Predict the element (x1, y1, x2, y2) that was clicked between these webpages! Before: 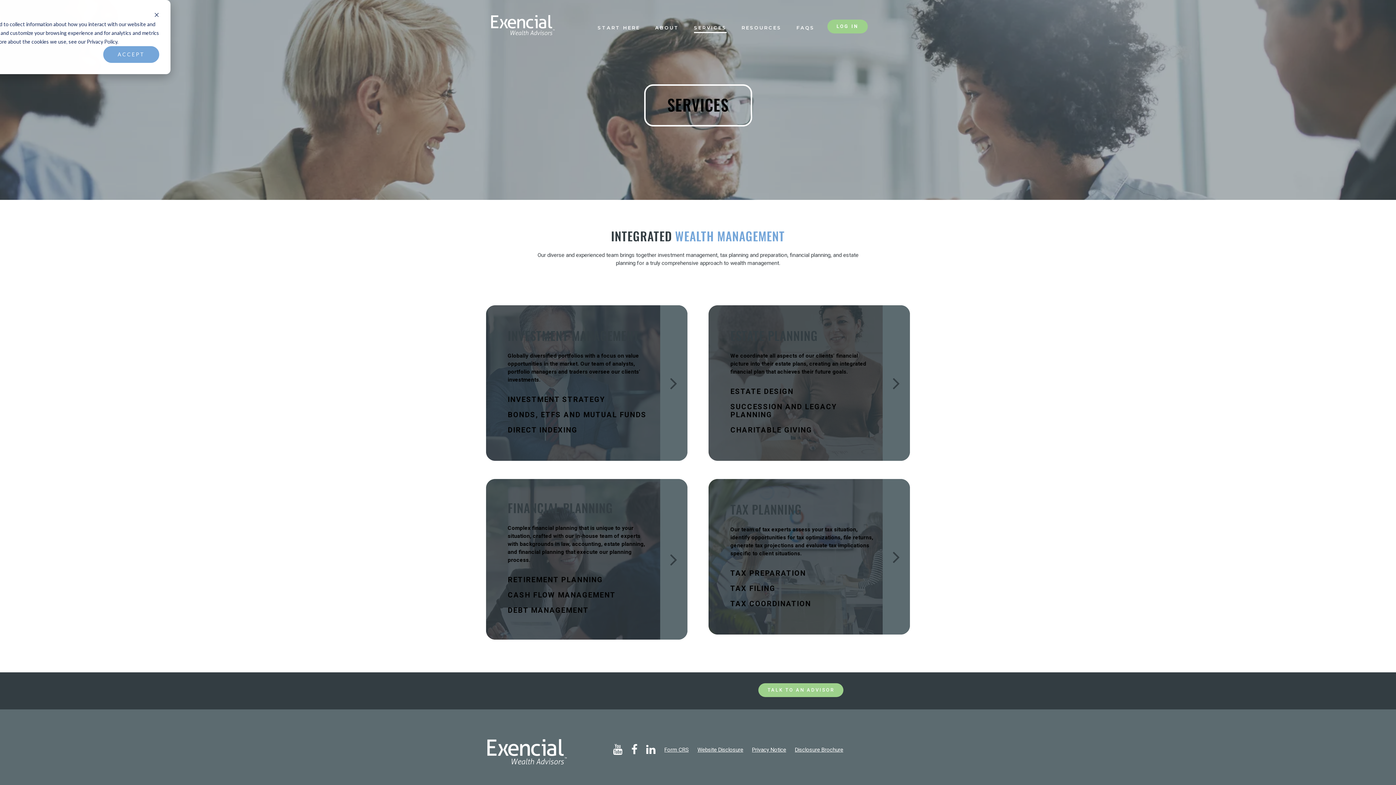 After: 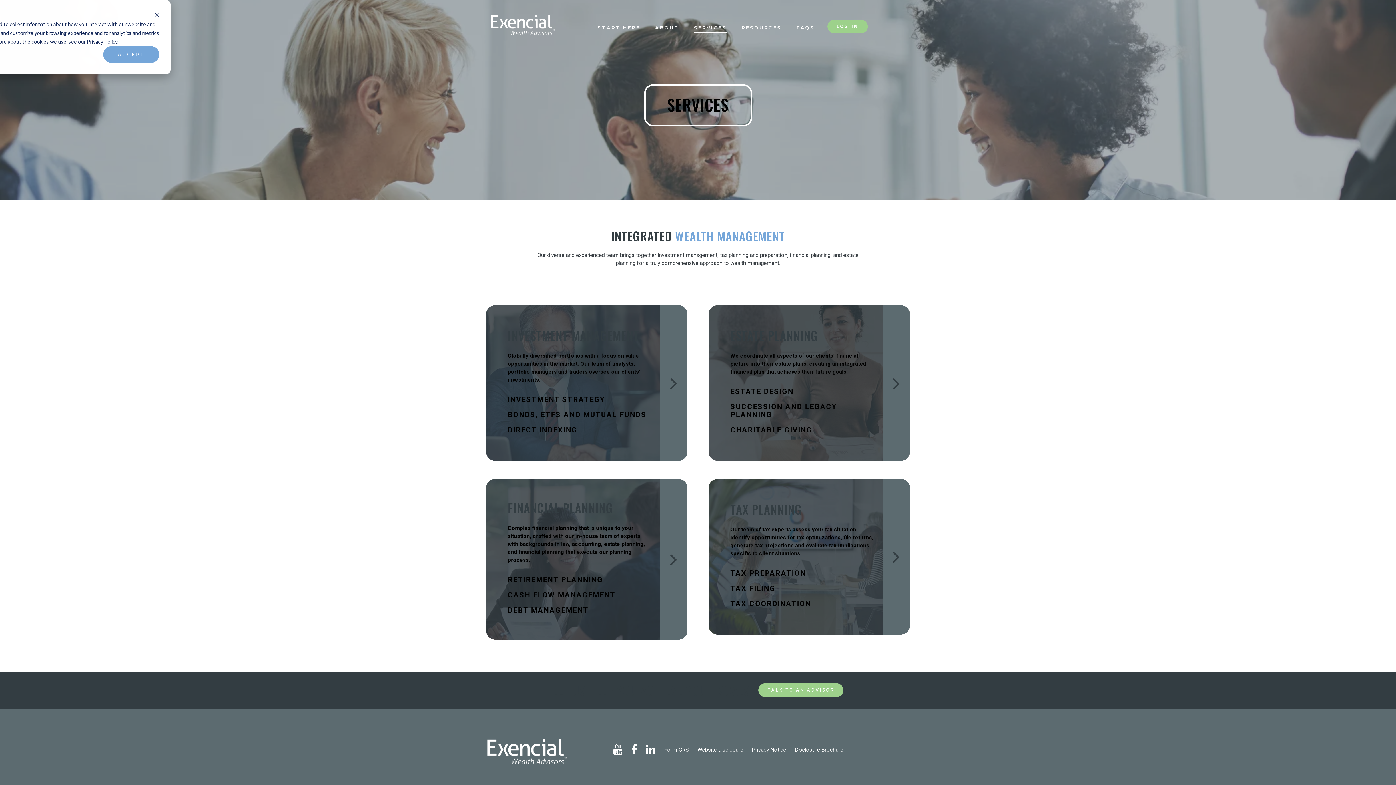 Action: label: Privacy Notice bbox: (752, 747, 786, 753)